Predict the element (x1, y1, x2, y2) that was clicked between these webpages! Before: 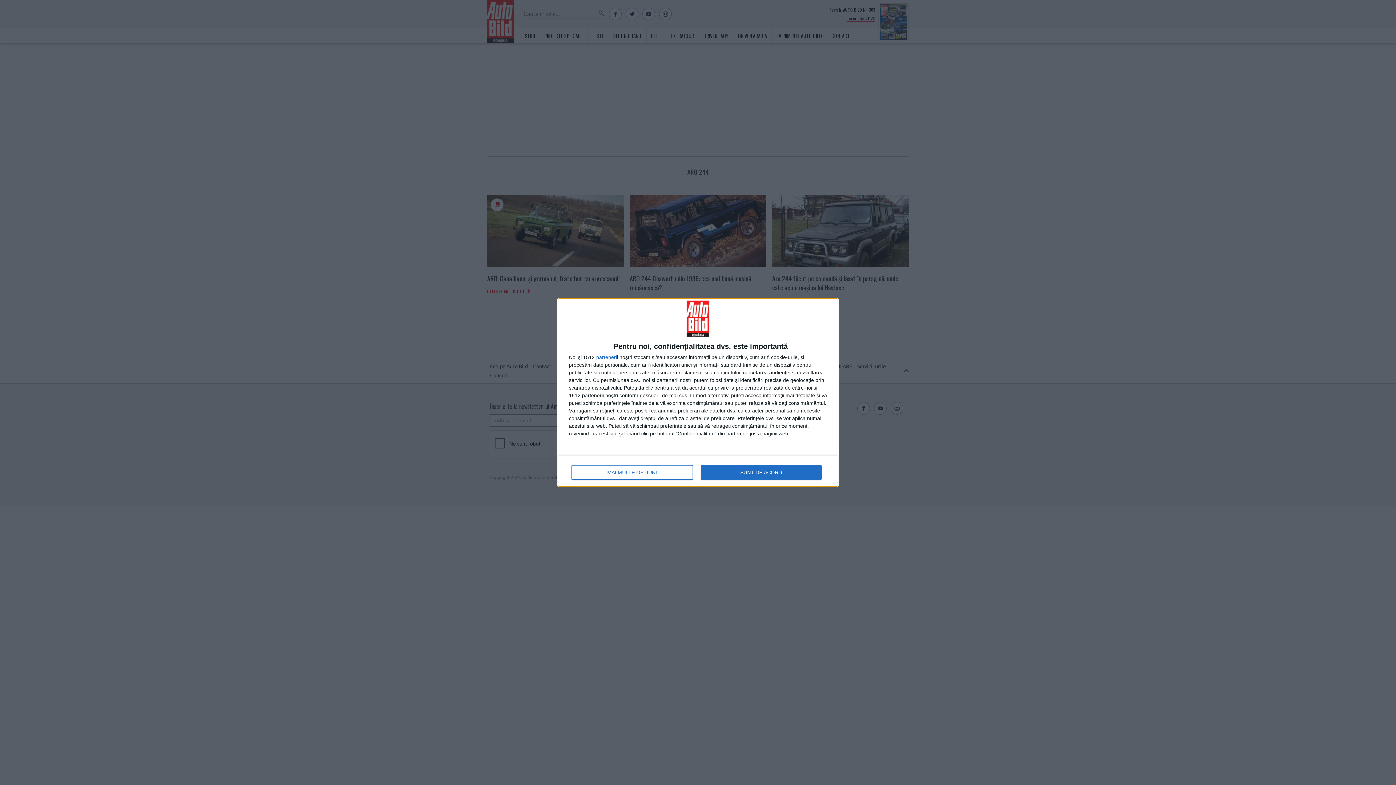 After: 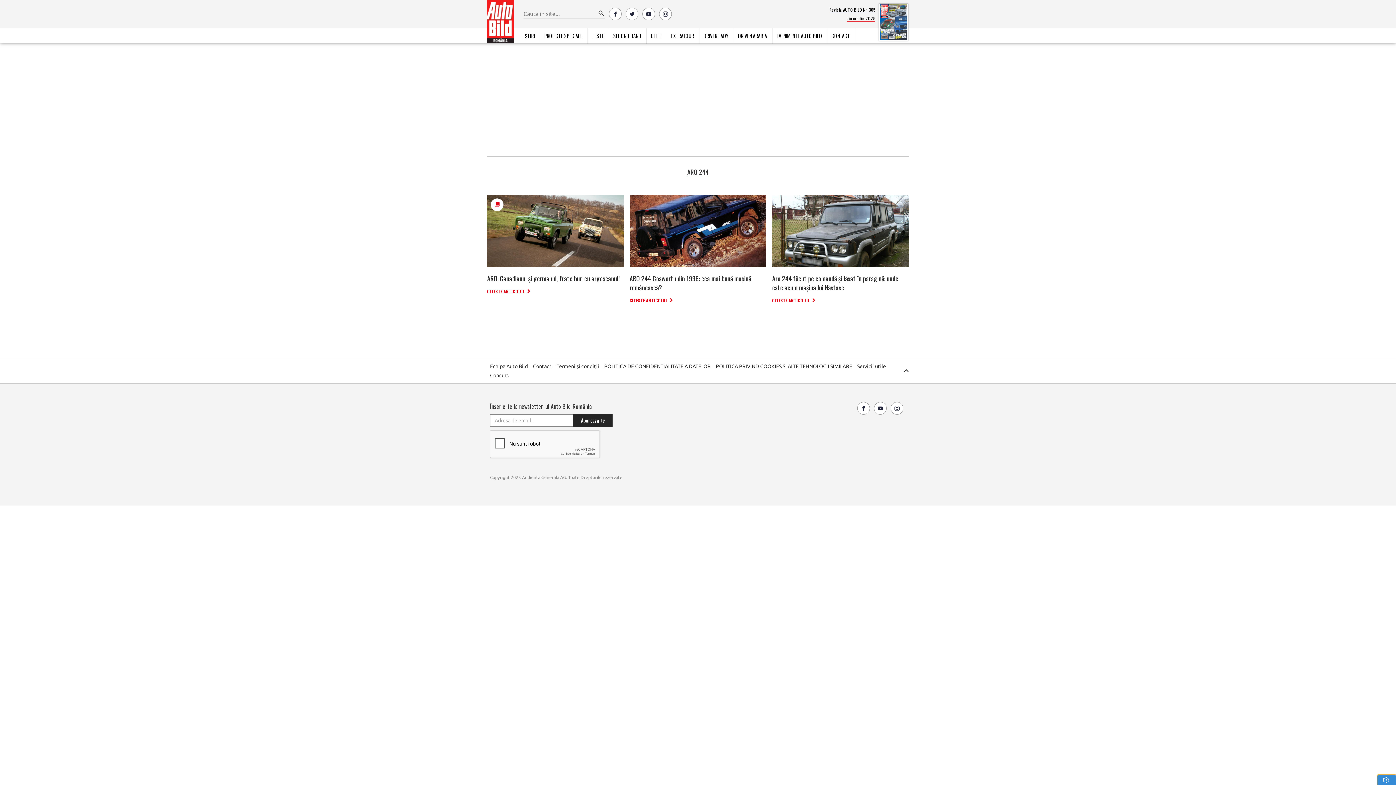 Action: bbox: (700, 465, 821, 480) label: SUNT DE ACORD